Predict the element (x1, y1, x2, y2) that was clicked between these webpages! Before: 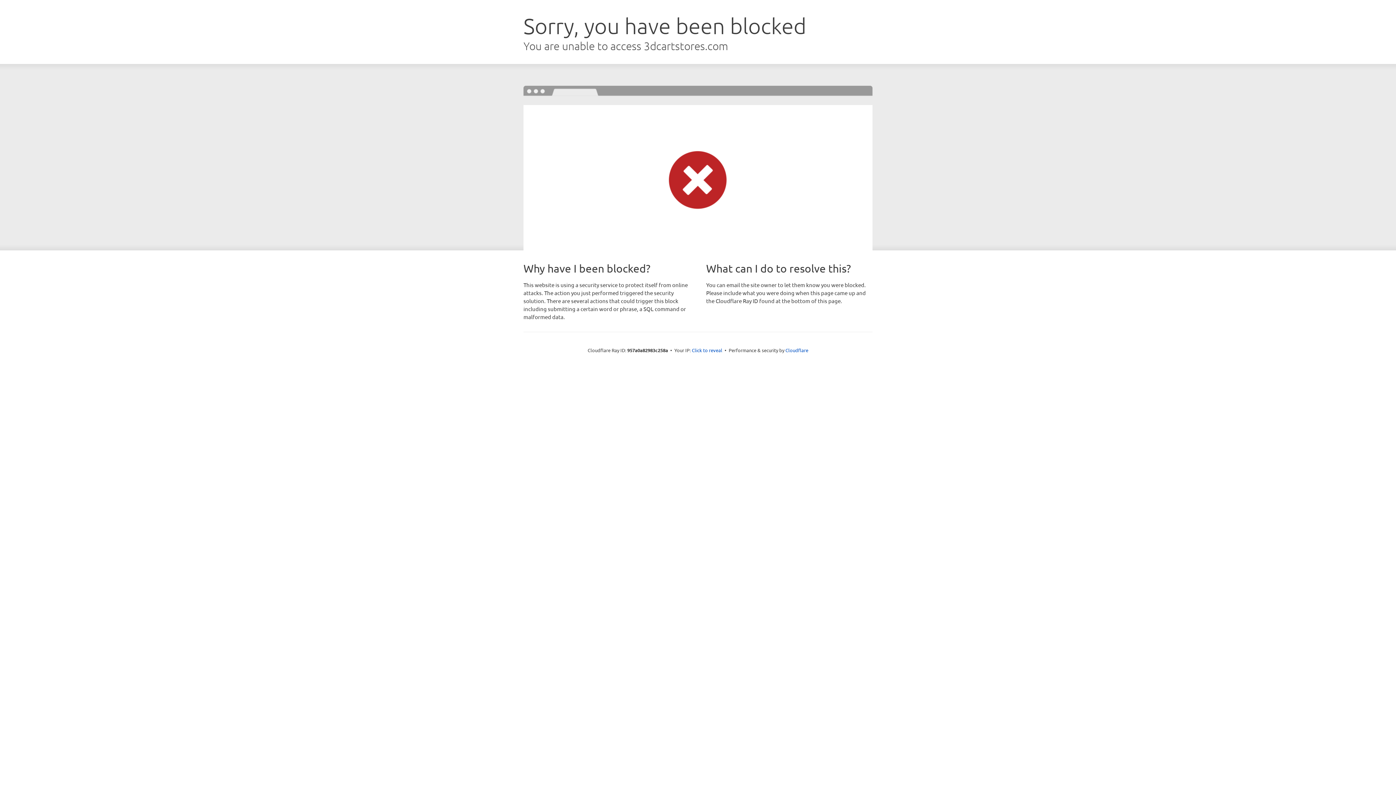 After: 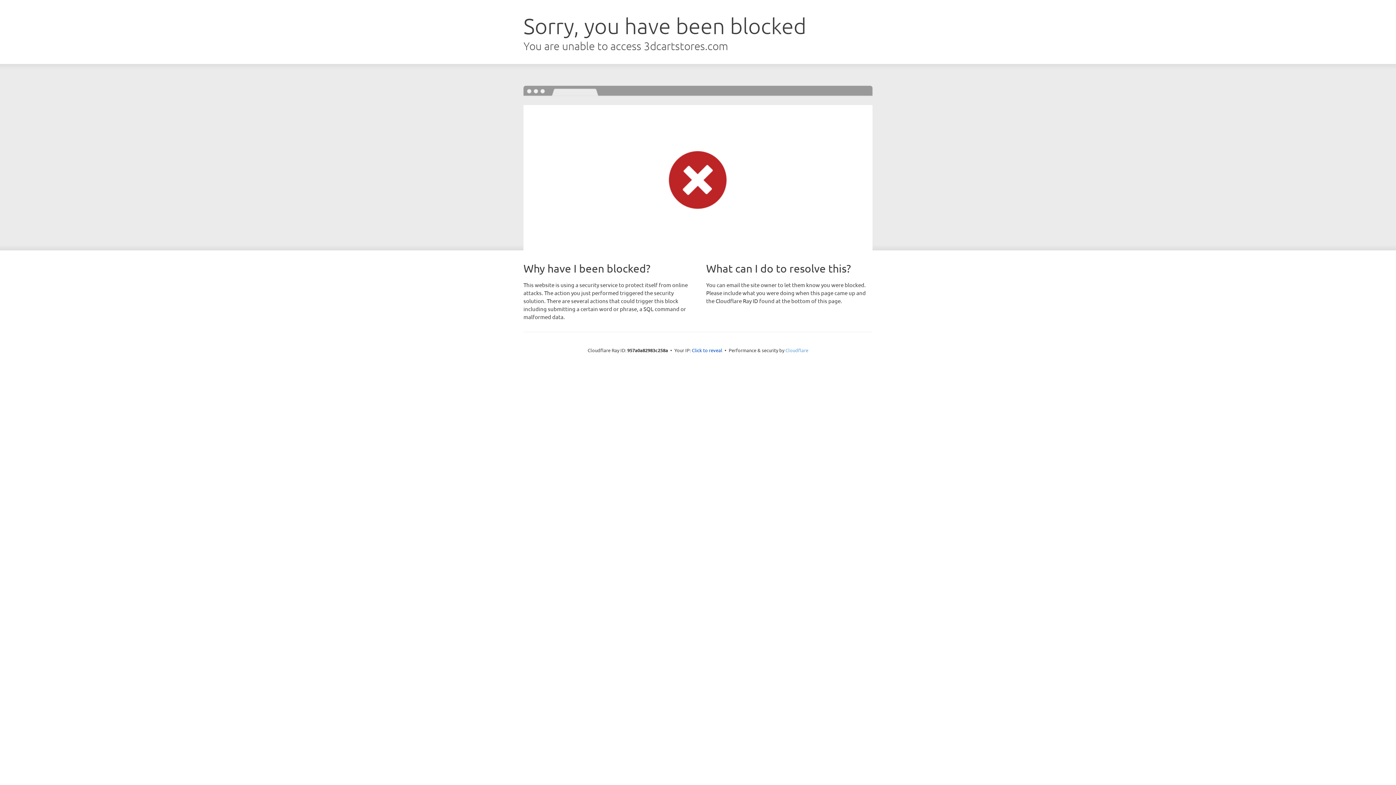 Action: bbox: (785, 347, 808, 353) label: Cloudflare